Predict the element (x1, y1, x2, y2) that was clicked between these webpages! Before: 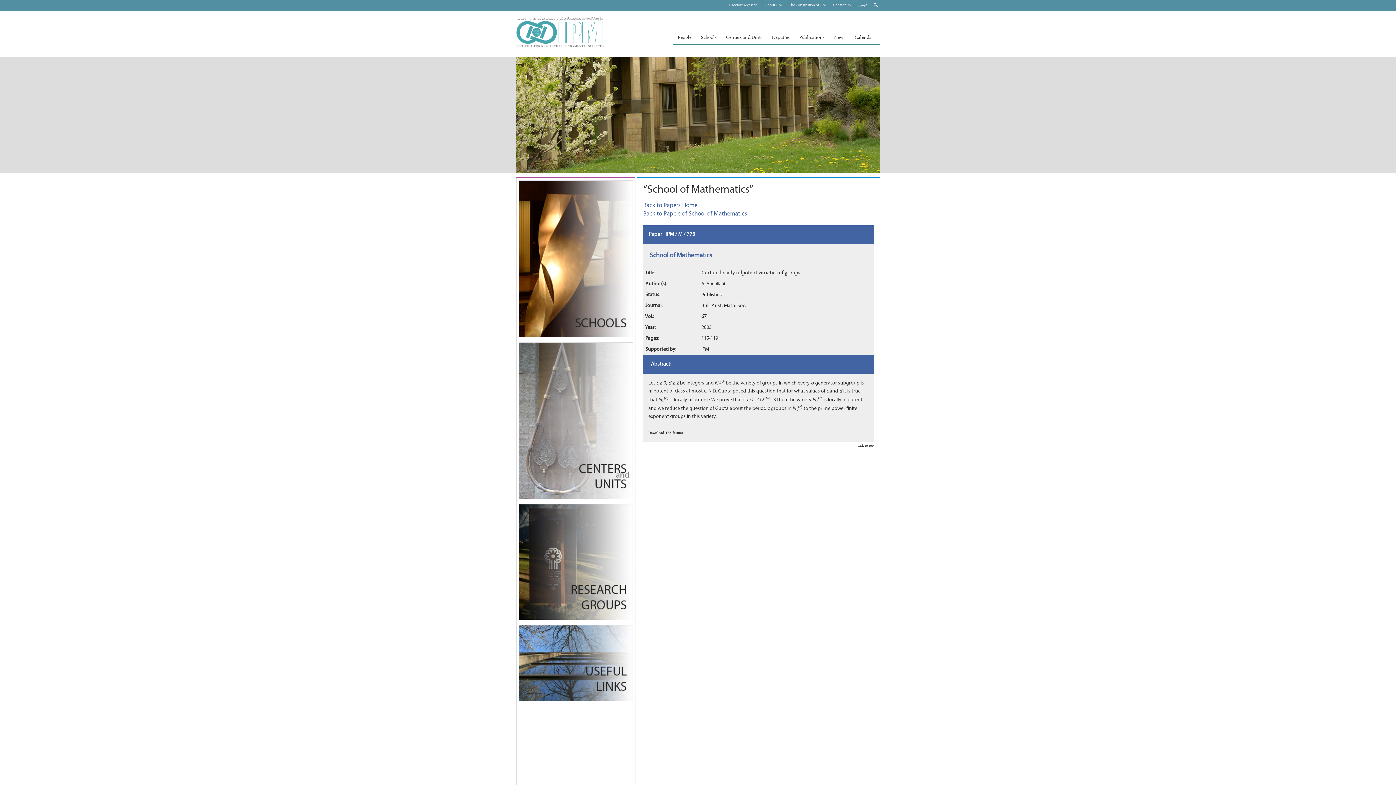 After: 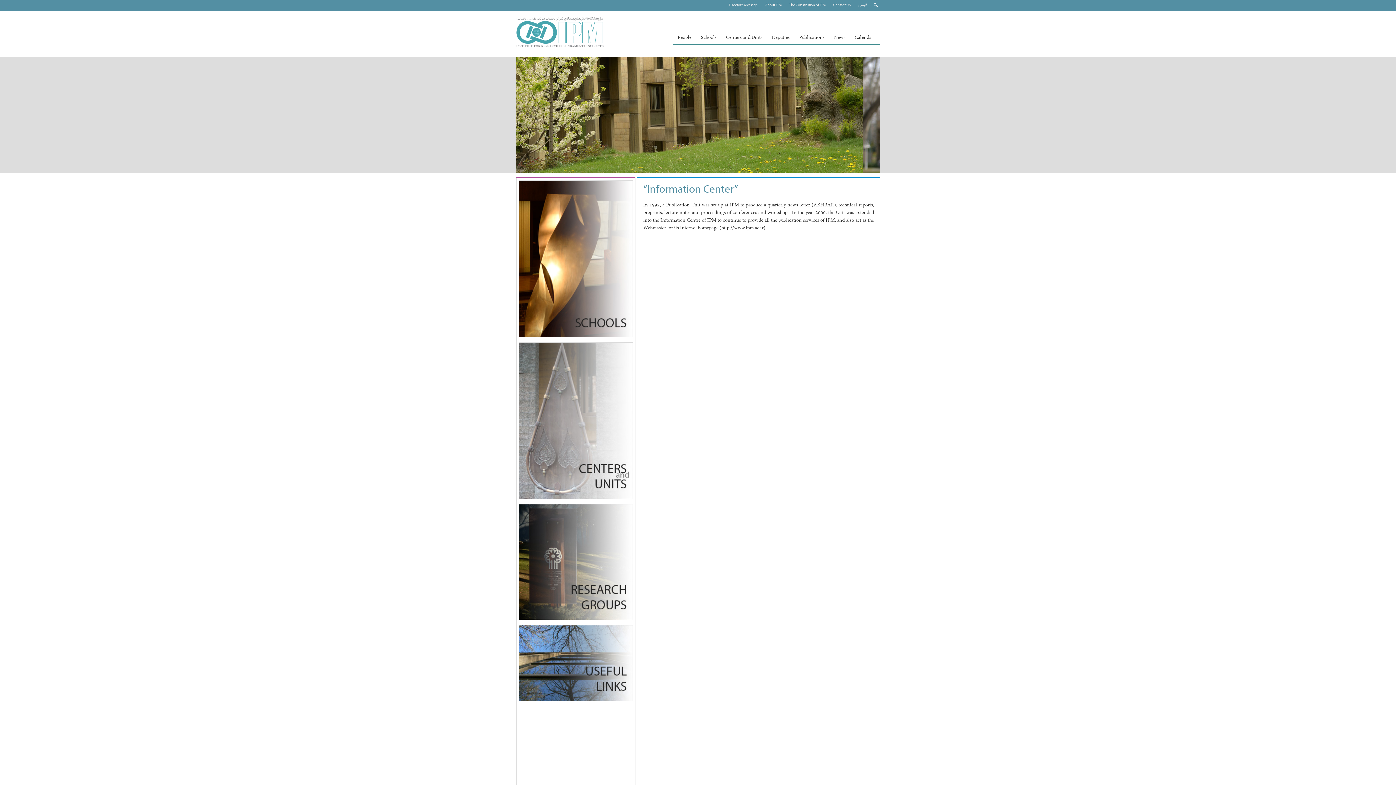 Action: label: Information Center bbox: (498, 395, 561, 403)